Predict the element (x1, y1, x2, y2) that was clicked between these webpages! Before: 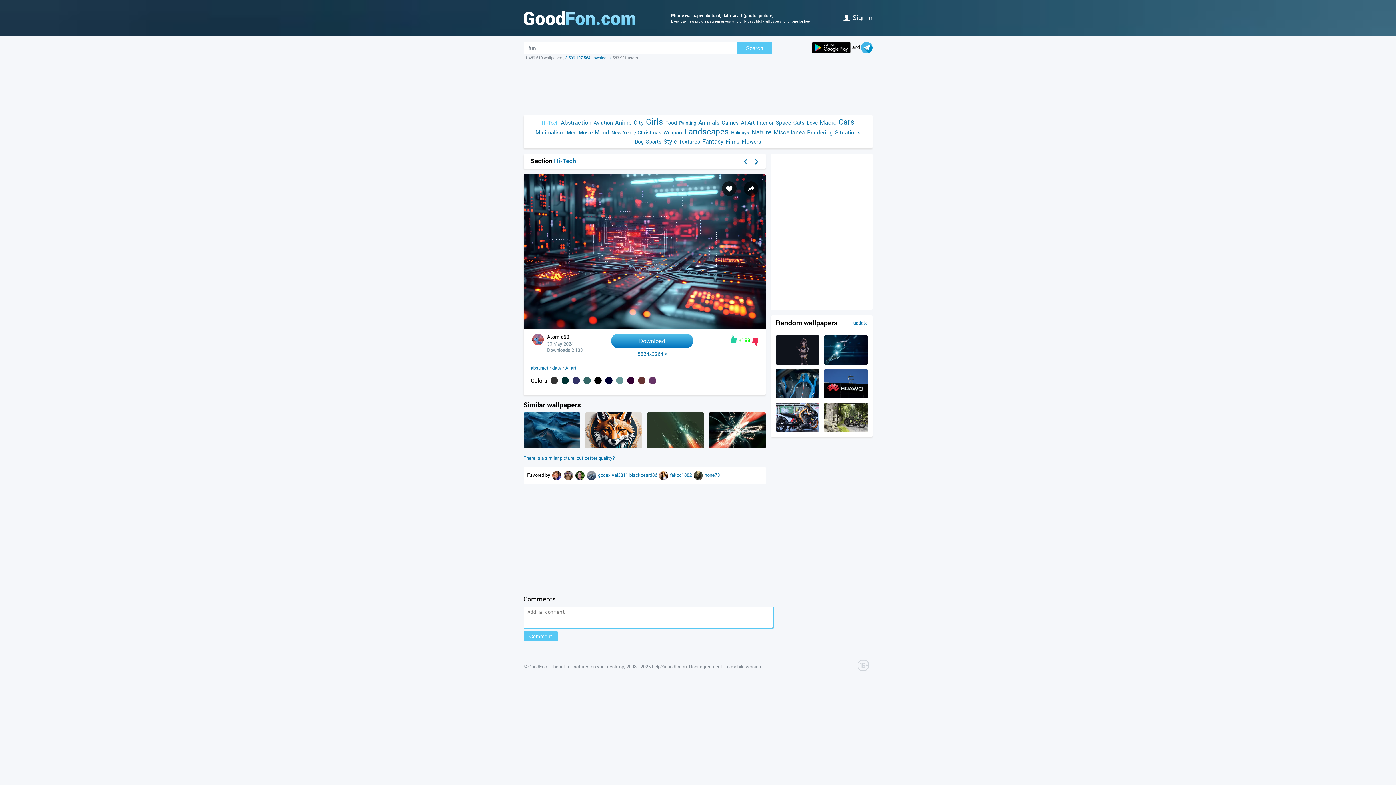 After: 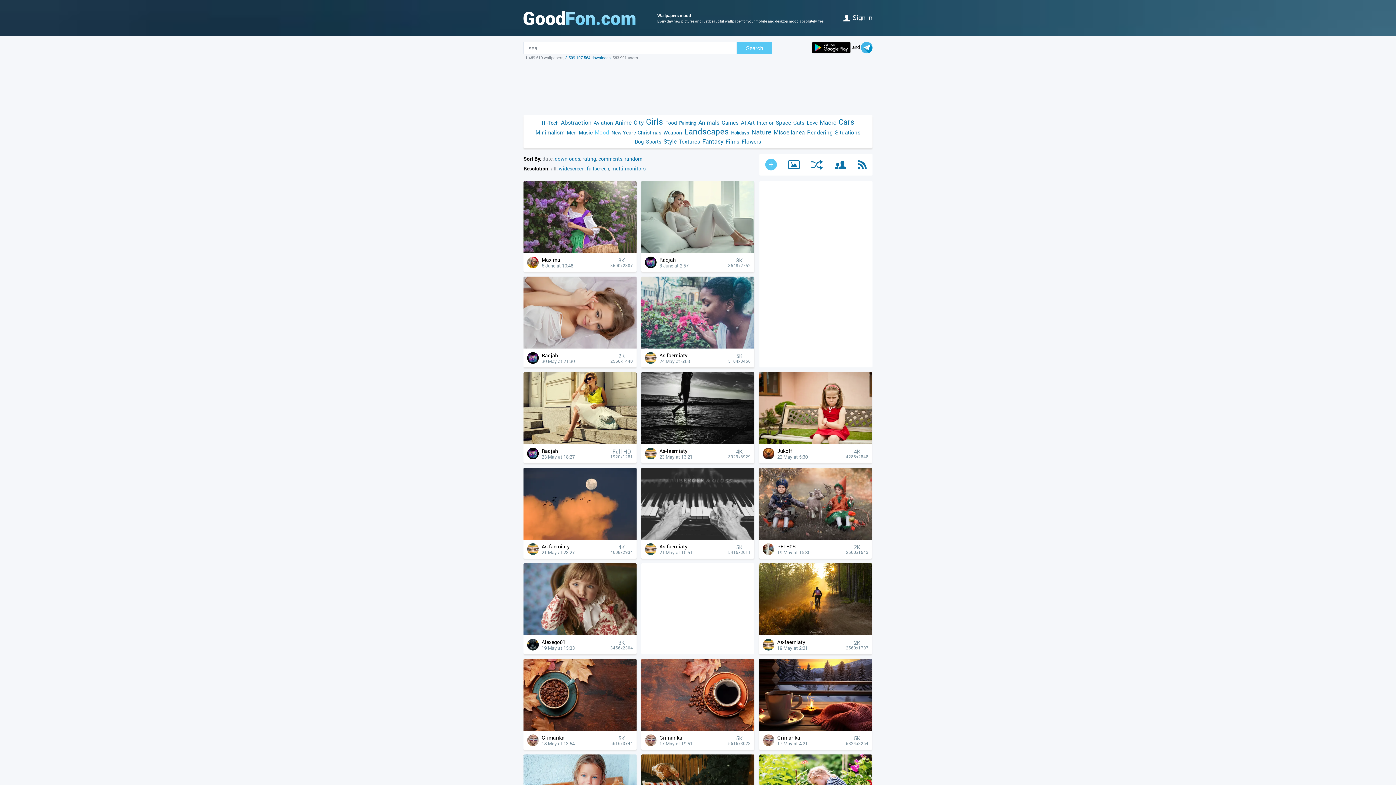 Action: label: Mood bbox: (593, 128, 610, 136)